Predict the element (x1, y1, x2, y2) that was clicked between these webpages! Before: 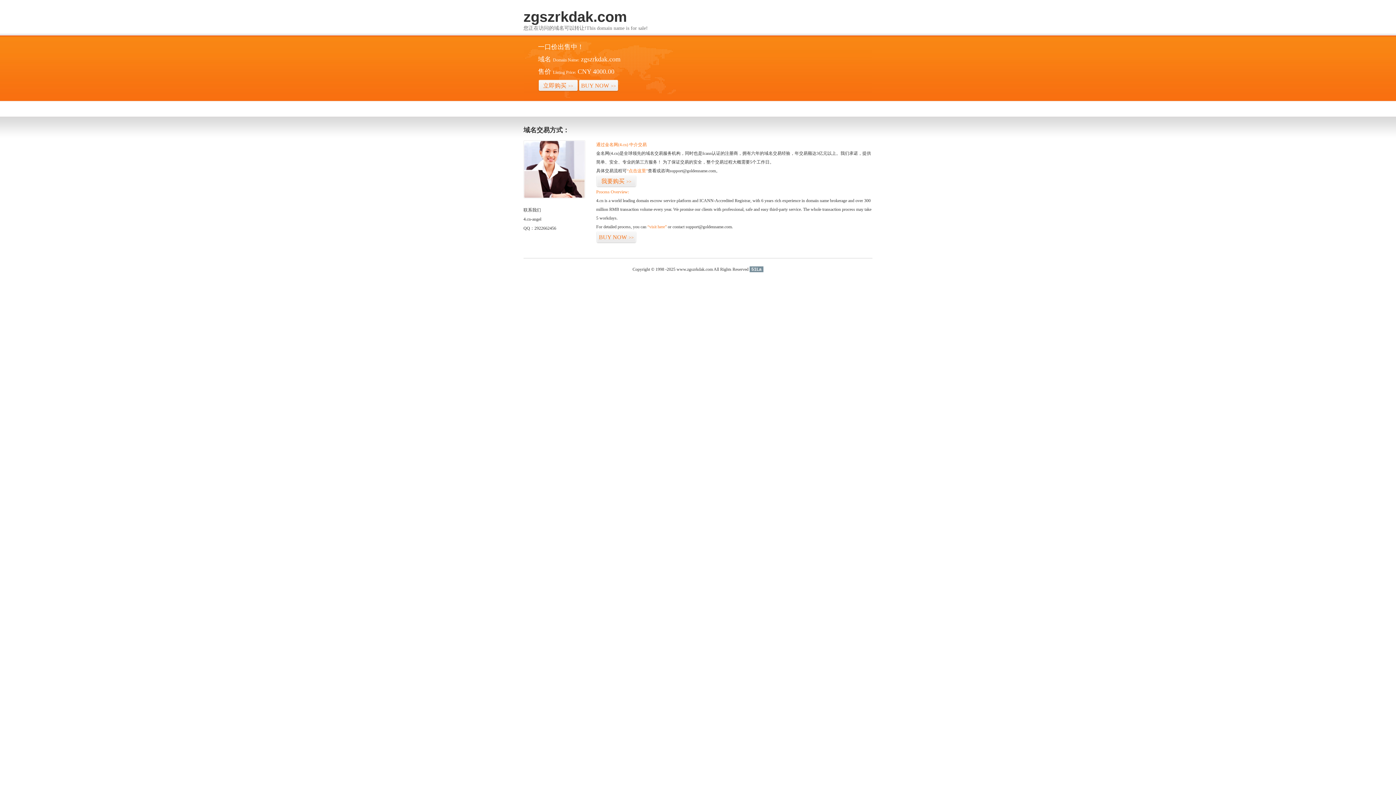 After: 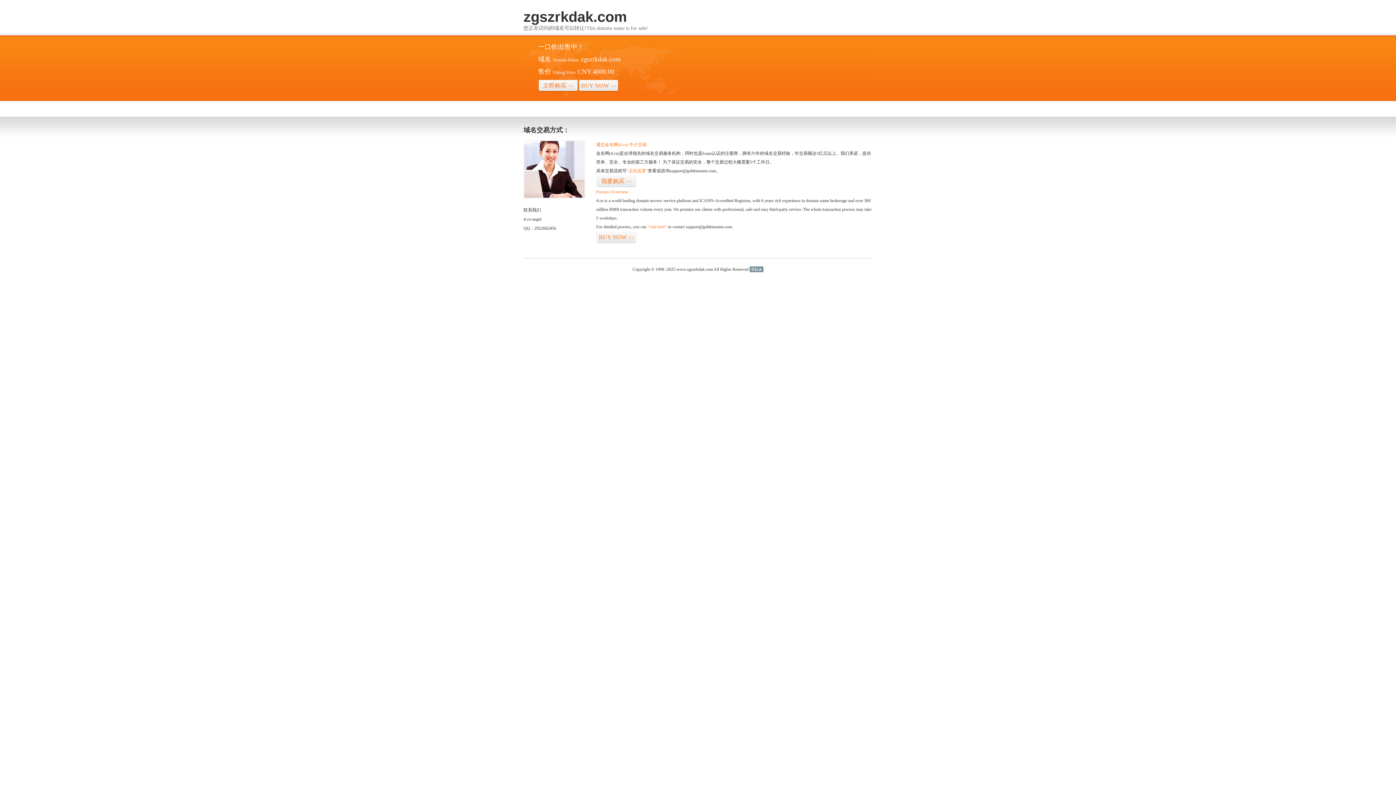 Action: bbox: (749, 266, 763, 272) label: 51La